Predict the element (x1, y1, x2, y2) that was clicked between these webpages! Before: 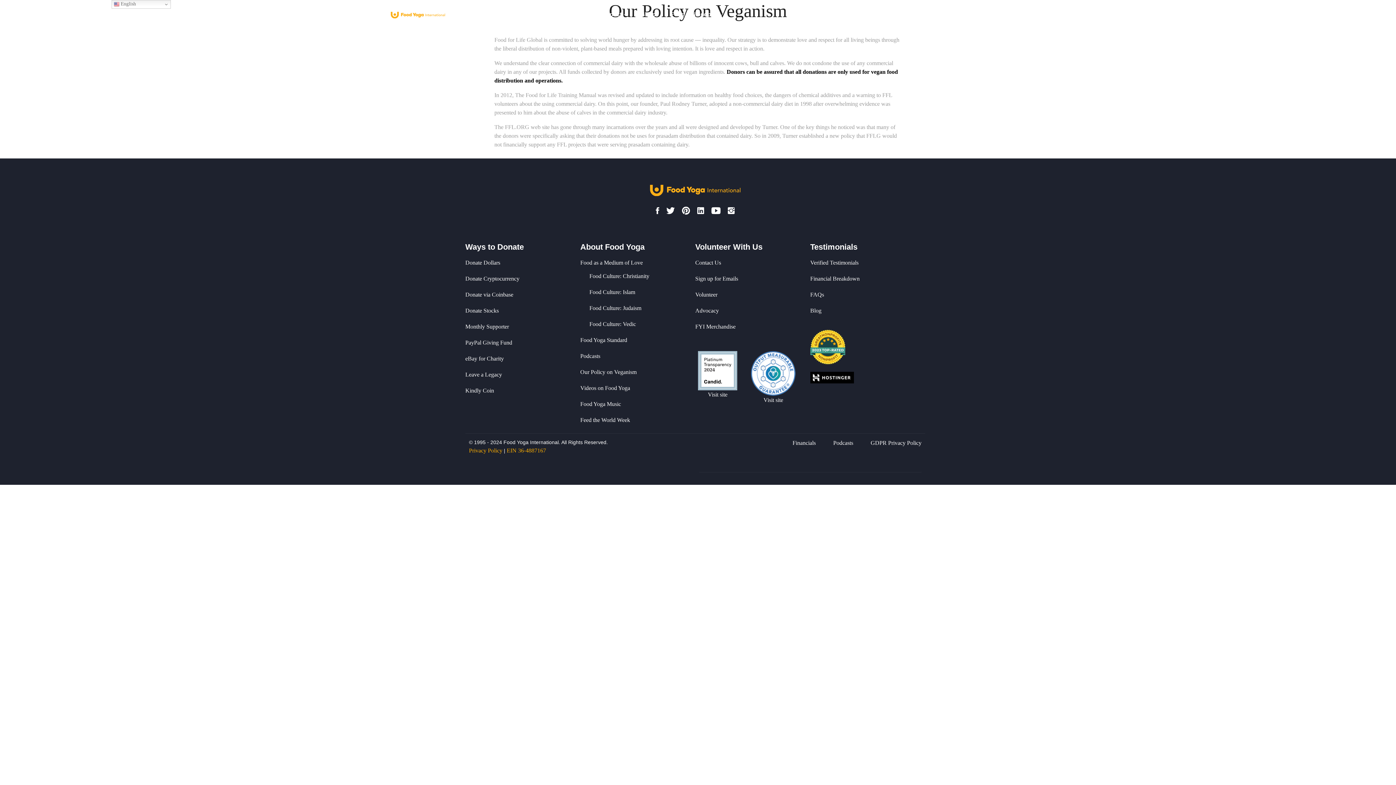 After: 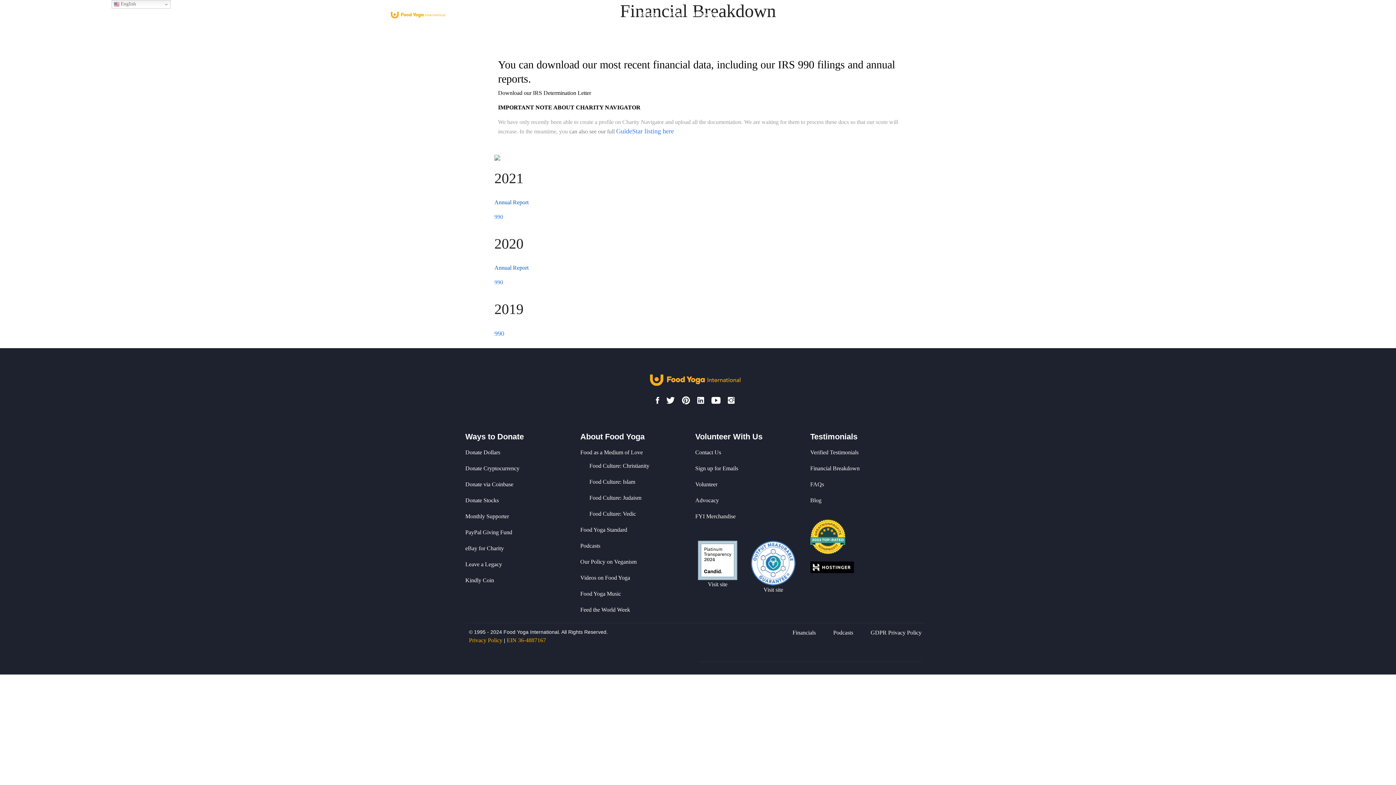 Action: bbox: (769, 439, 792, 446) label: Financials